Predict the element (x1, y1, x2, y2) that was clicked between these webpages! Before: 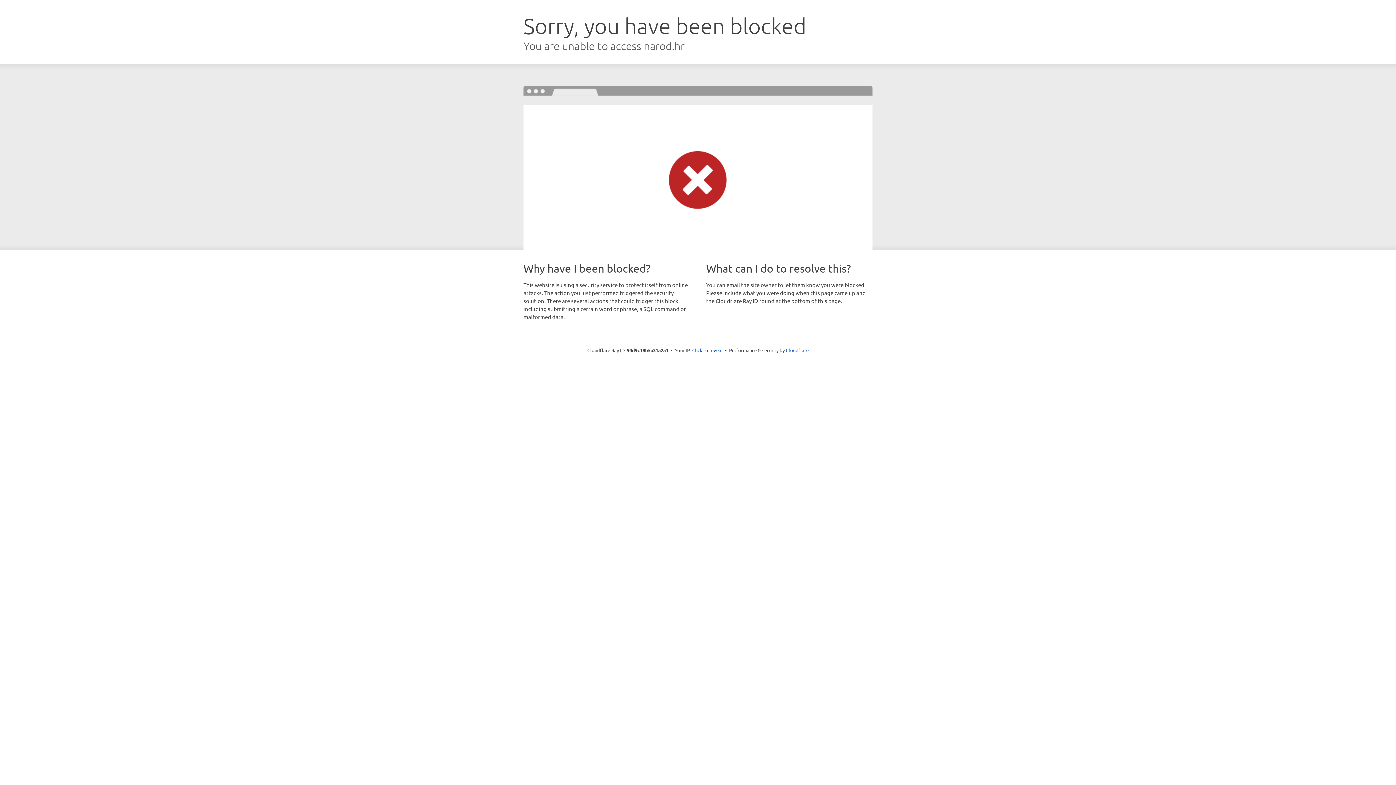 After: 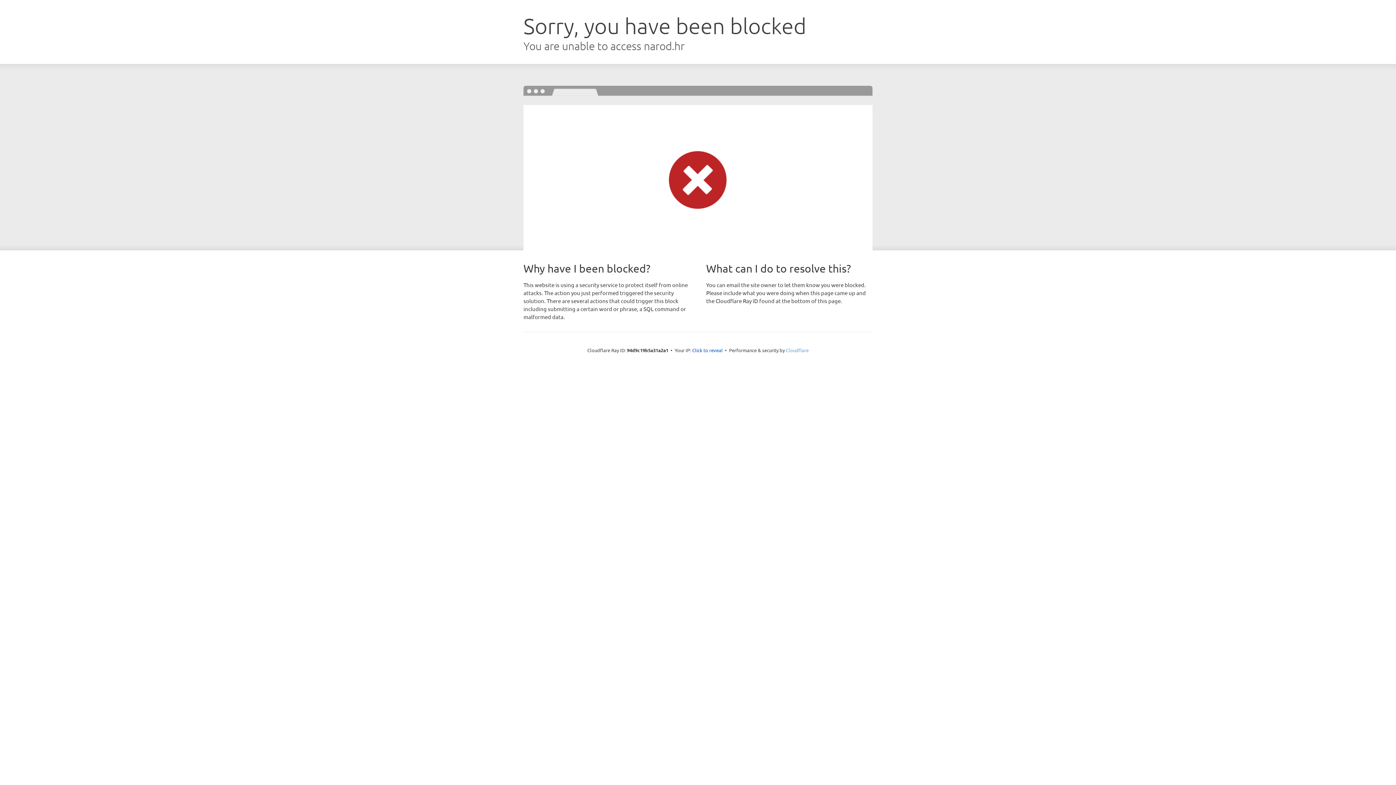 Action: label: Cloudflare bbox: (786, 347, 808, 353)